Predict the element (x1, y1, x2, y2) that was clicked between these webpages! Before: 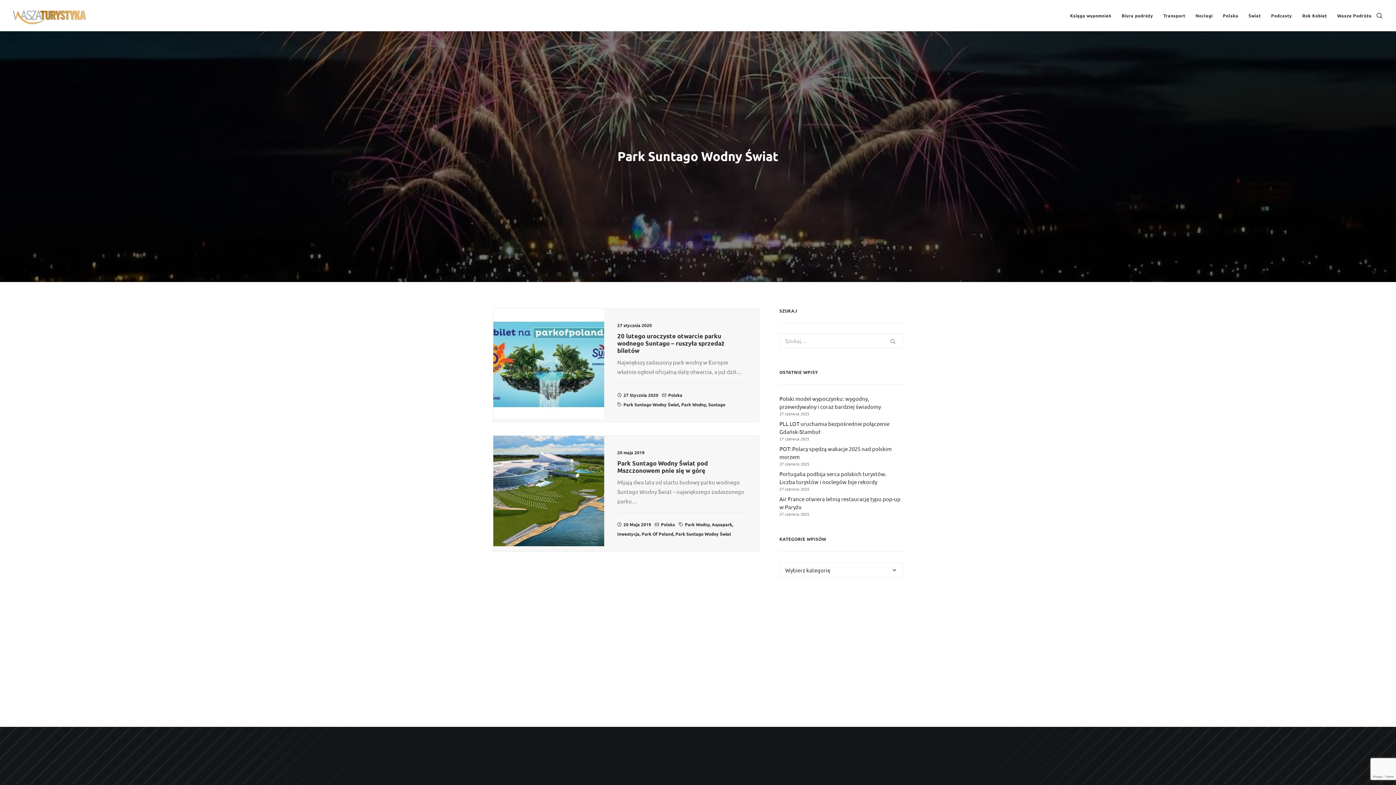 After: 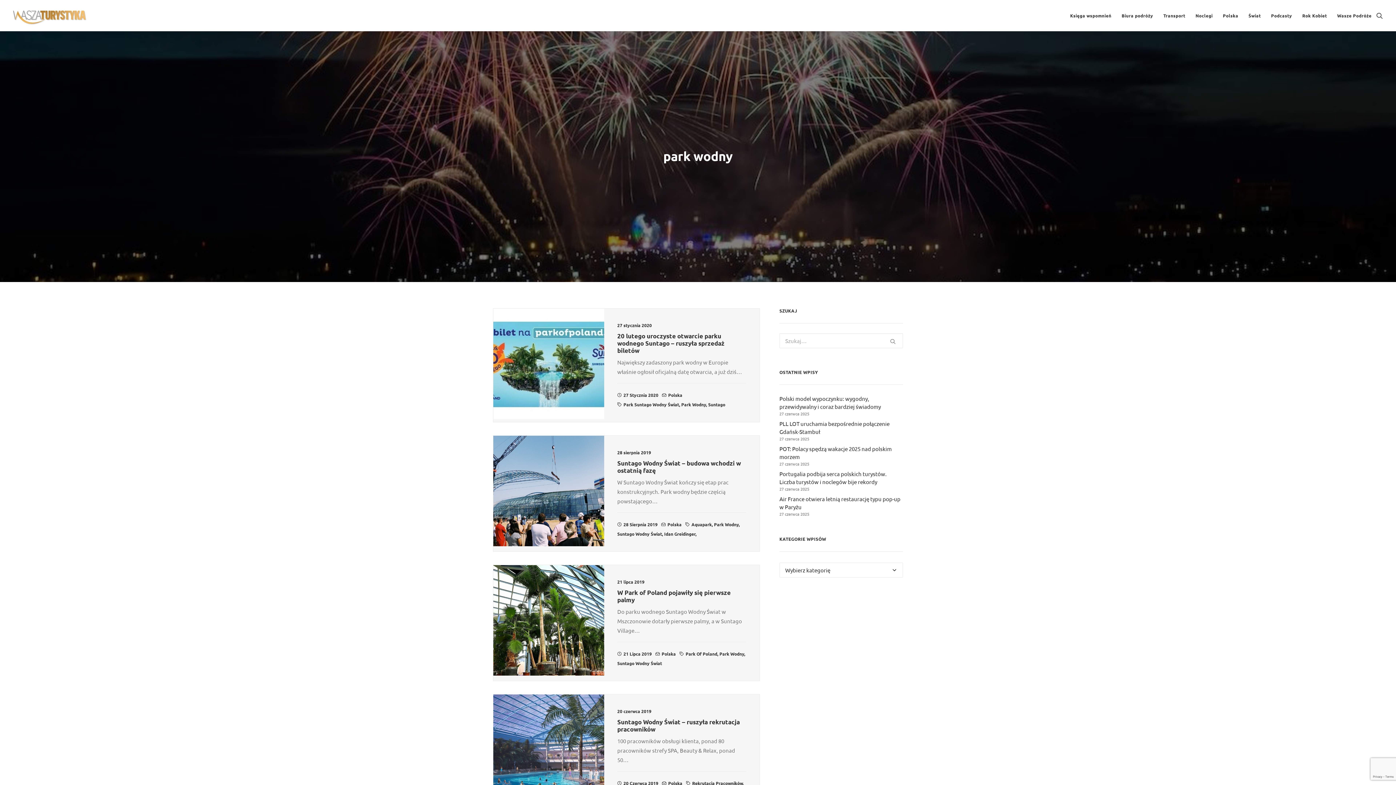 Action: label: Park Wodny bbox: (681, 401, 706, 407)